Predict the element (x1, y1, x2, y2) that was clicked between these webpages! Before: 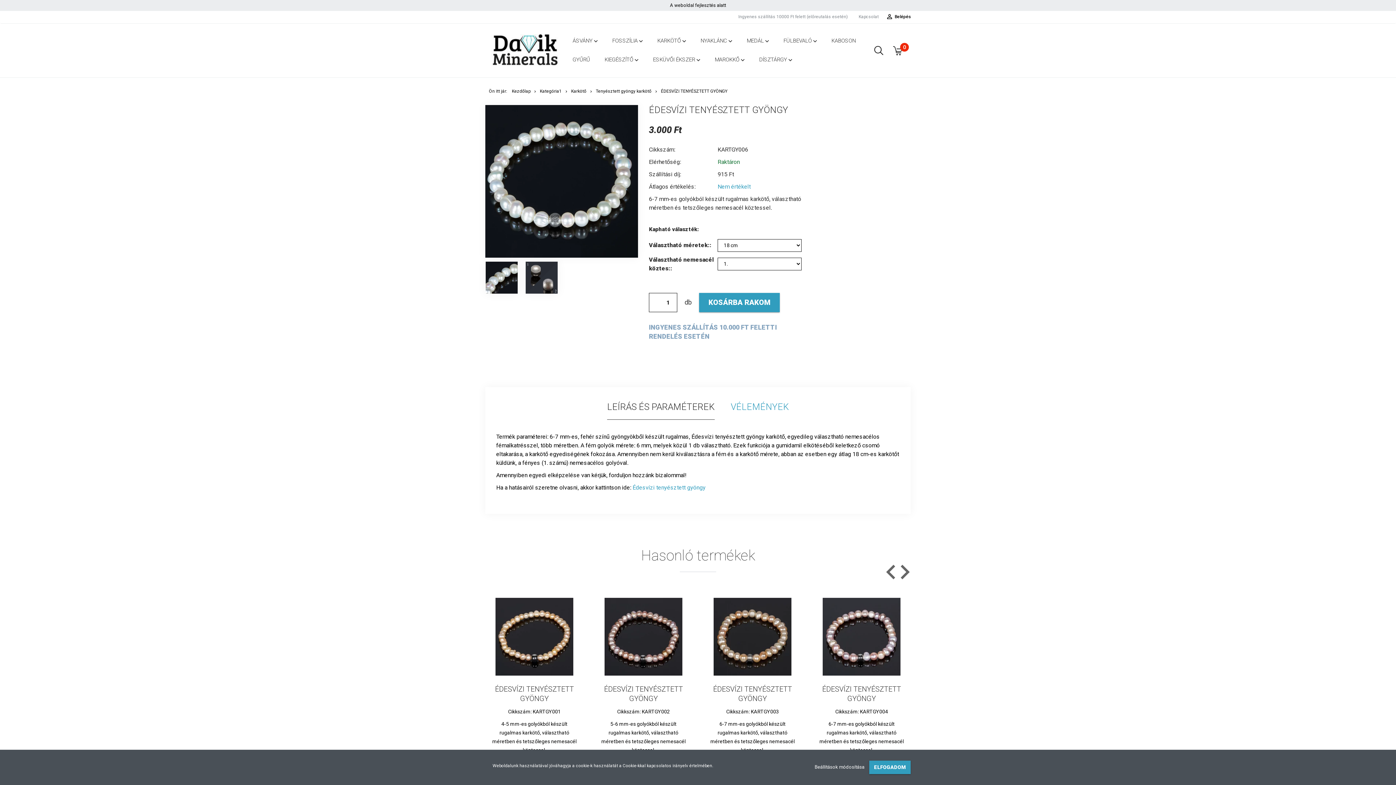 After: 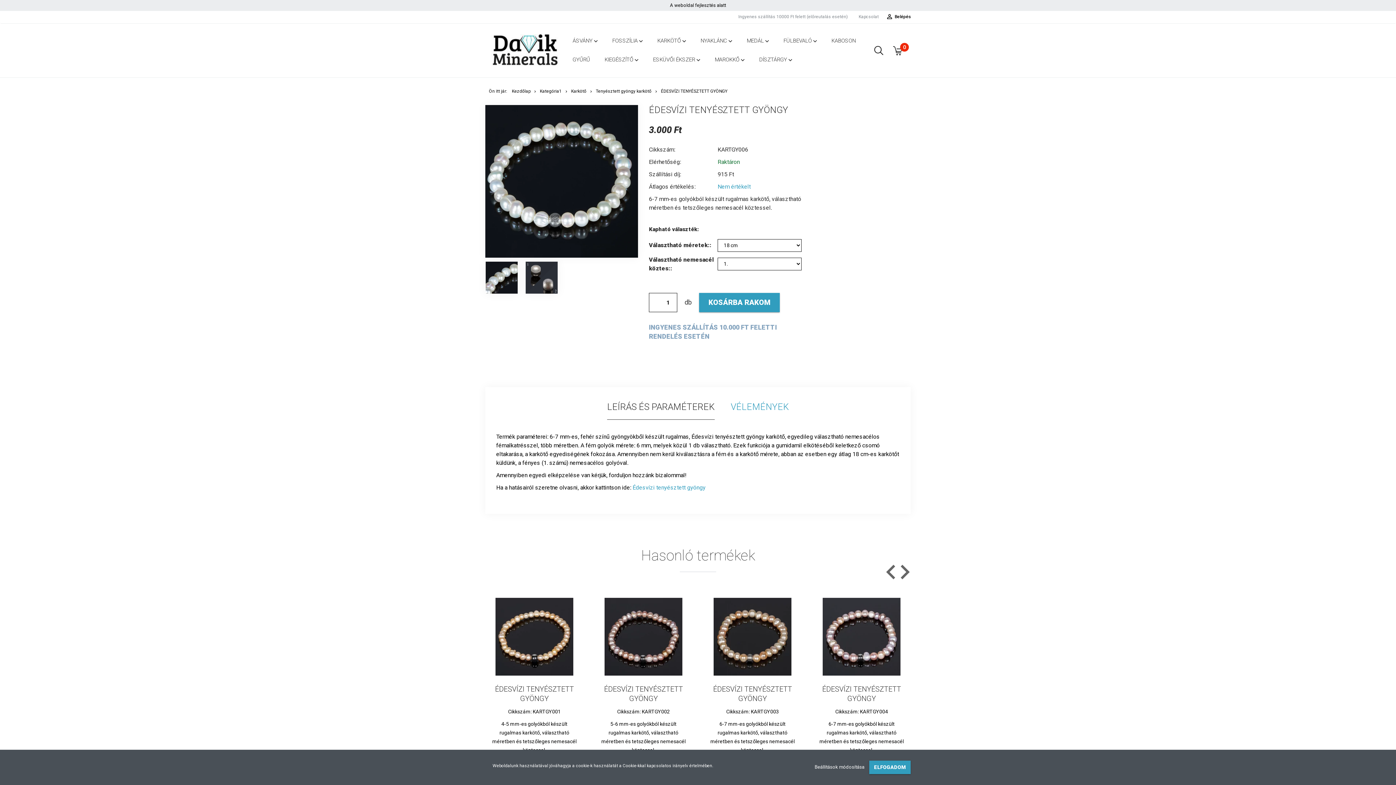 Action: label: LEÍRÁS ÉS PARAMÉTEREK bbox: (600, 394, 722, 419)